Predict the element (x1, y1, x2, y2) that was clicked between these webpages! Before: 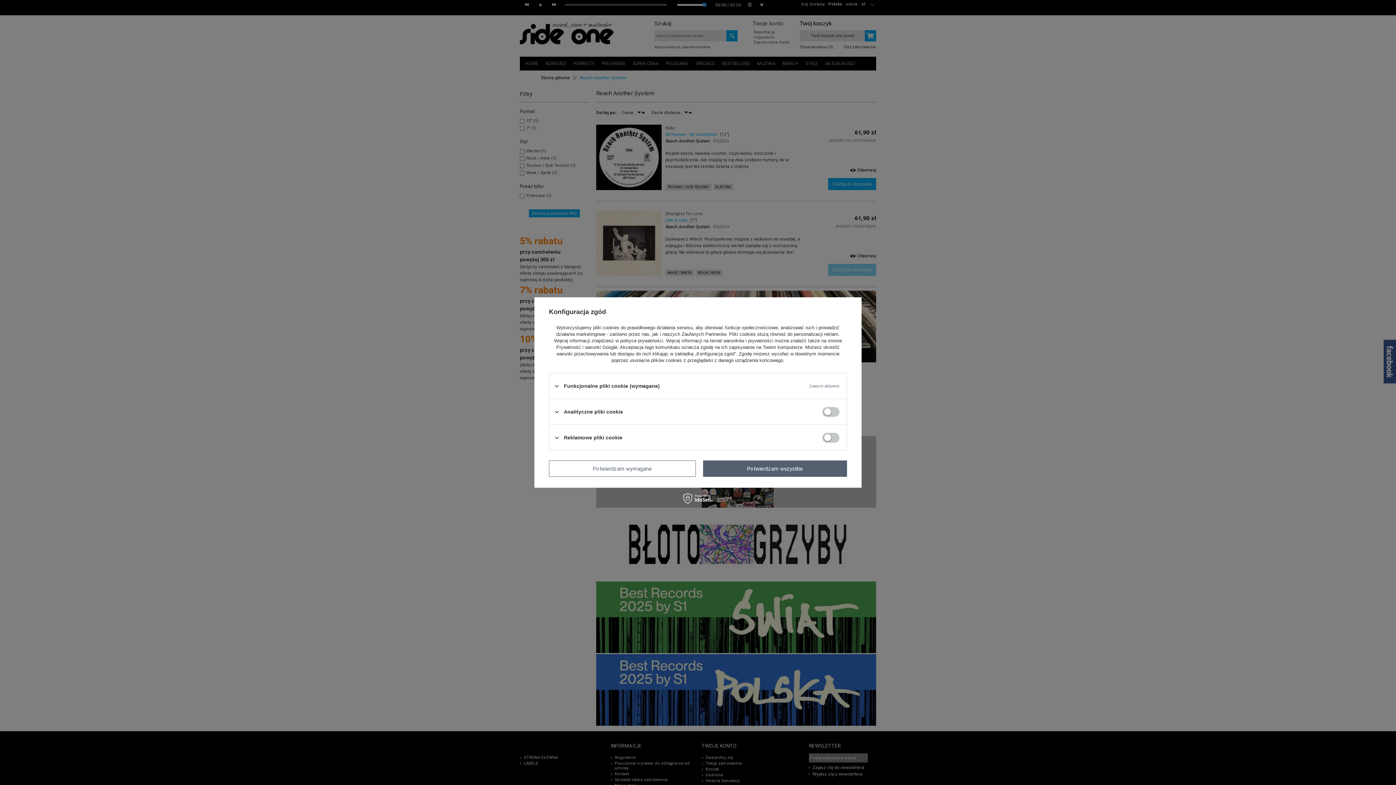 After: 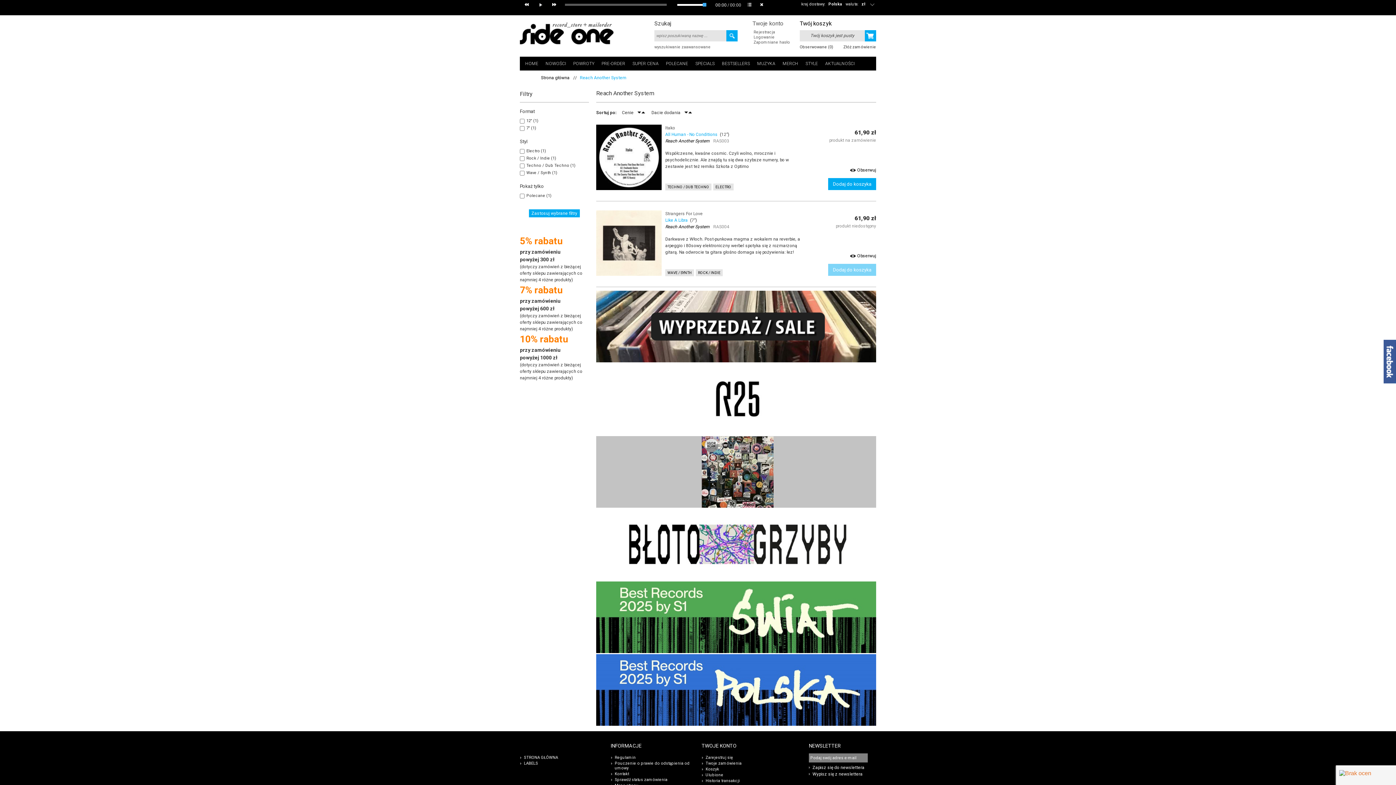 Action: label: Potwierdzam wszystkie bbox: (703, 460, 847, 477)